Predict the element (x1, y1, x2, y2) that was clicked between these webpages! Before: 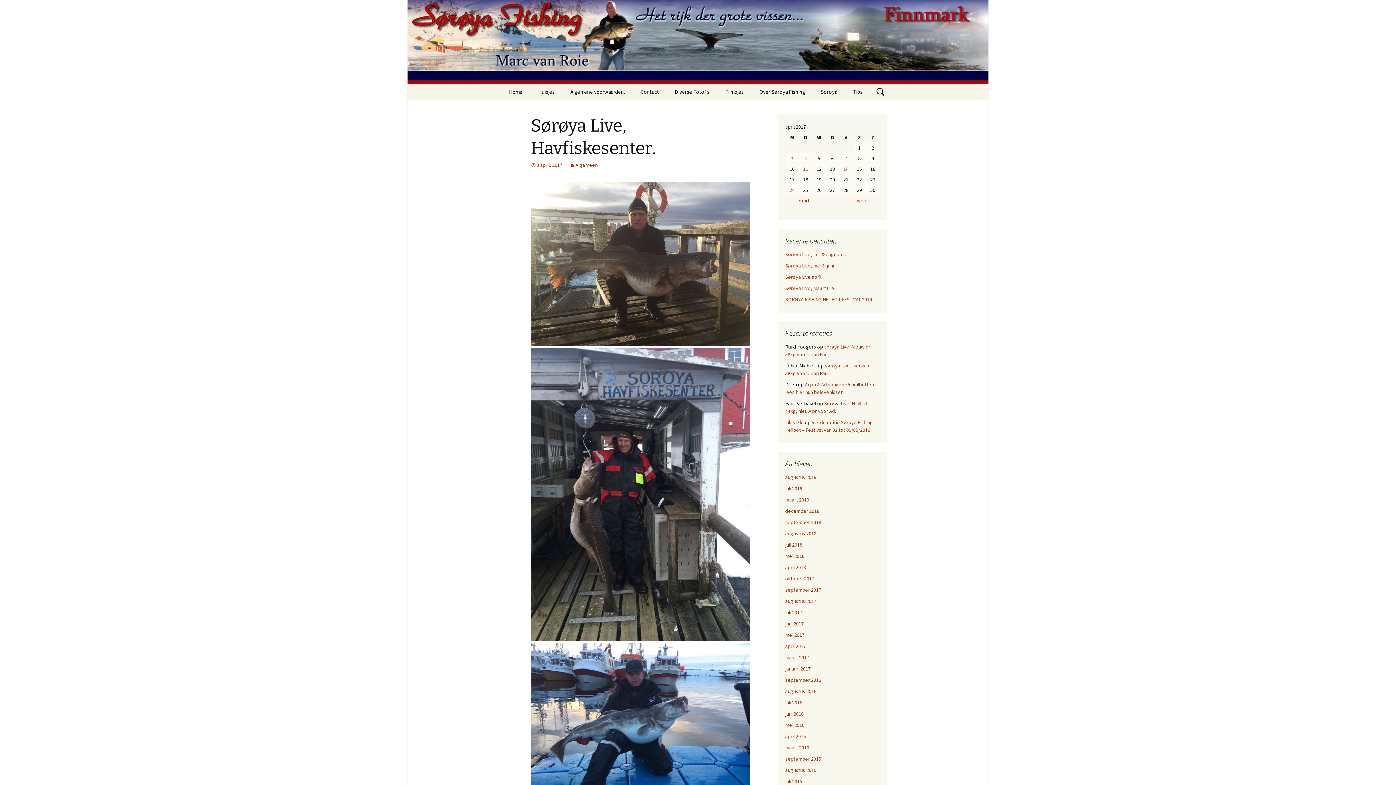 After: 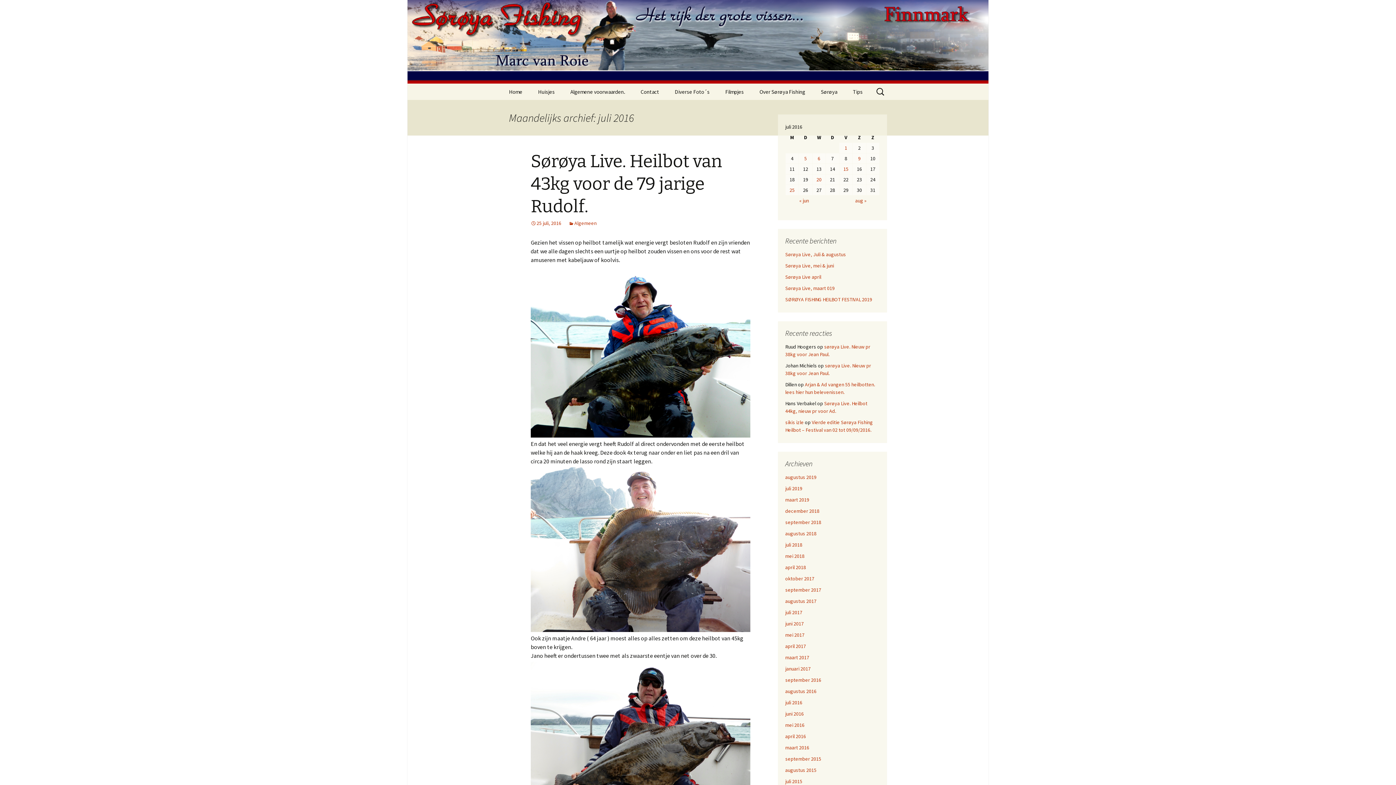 Action: bbox: (785, 699, 802, 706) label: juli 2016